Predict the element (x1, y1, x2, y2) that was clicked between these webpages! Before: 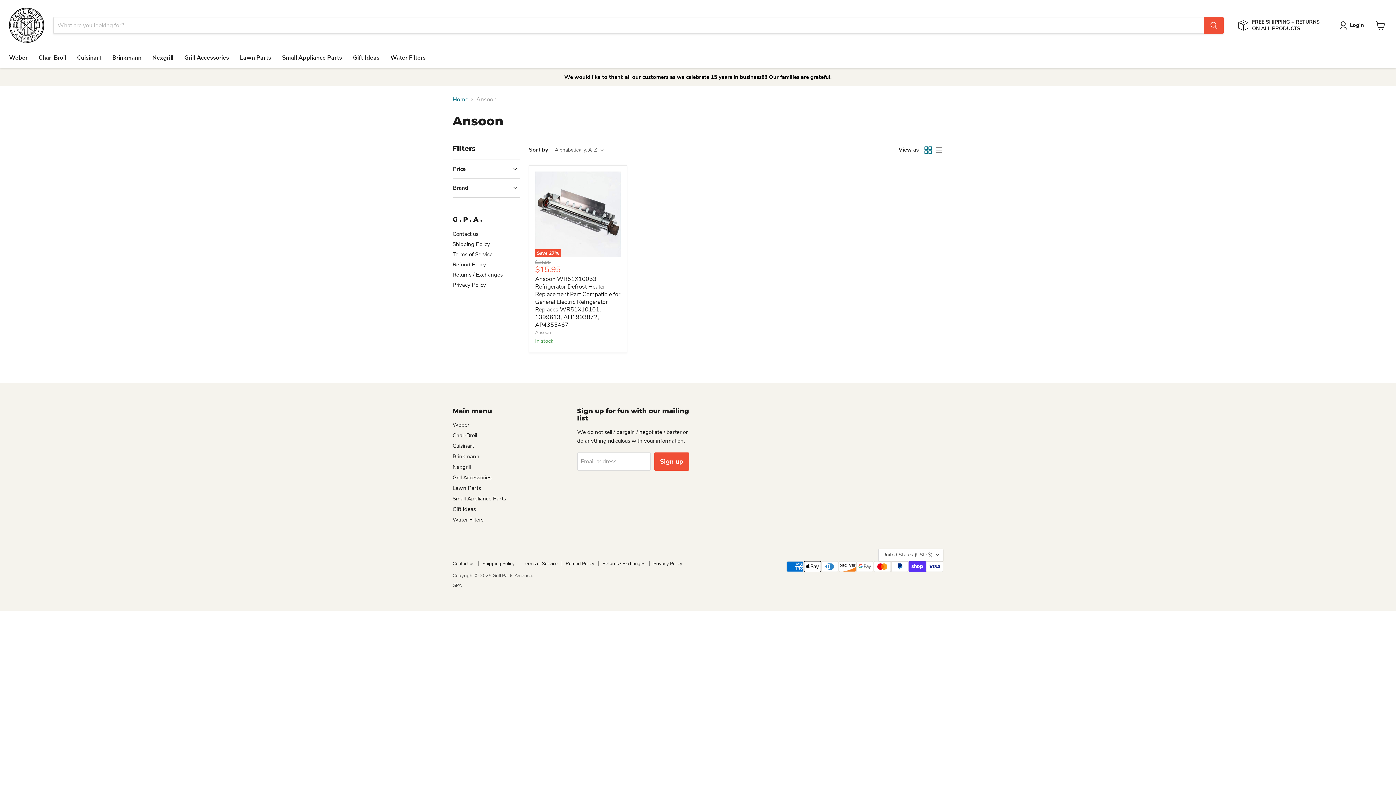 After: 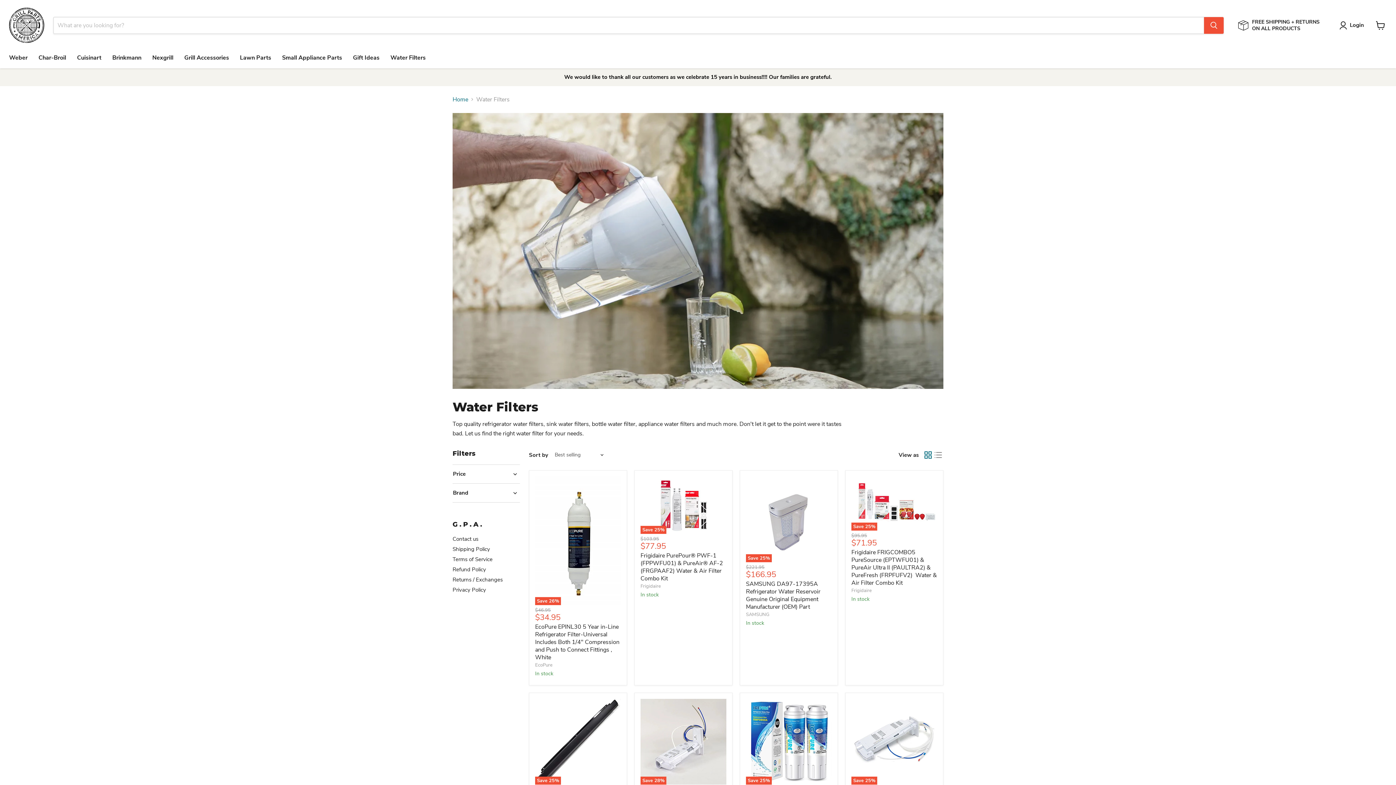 Action: label: Water Filters bbox: (452, 516, 483, 523)